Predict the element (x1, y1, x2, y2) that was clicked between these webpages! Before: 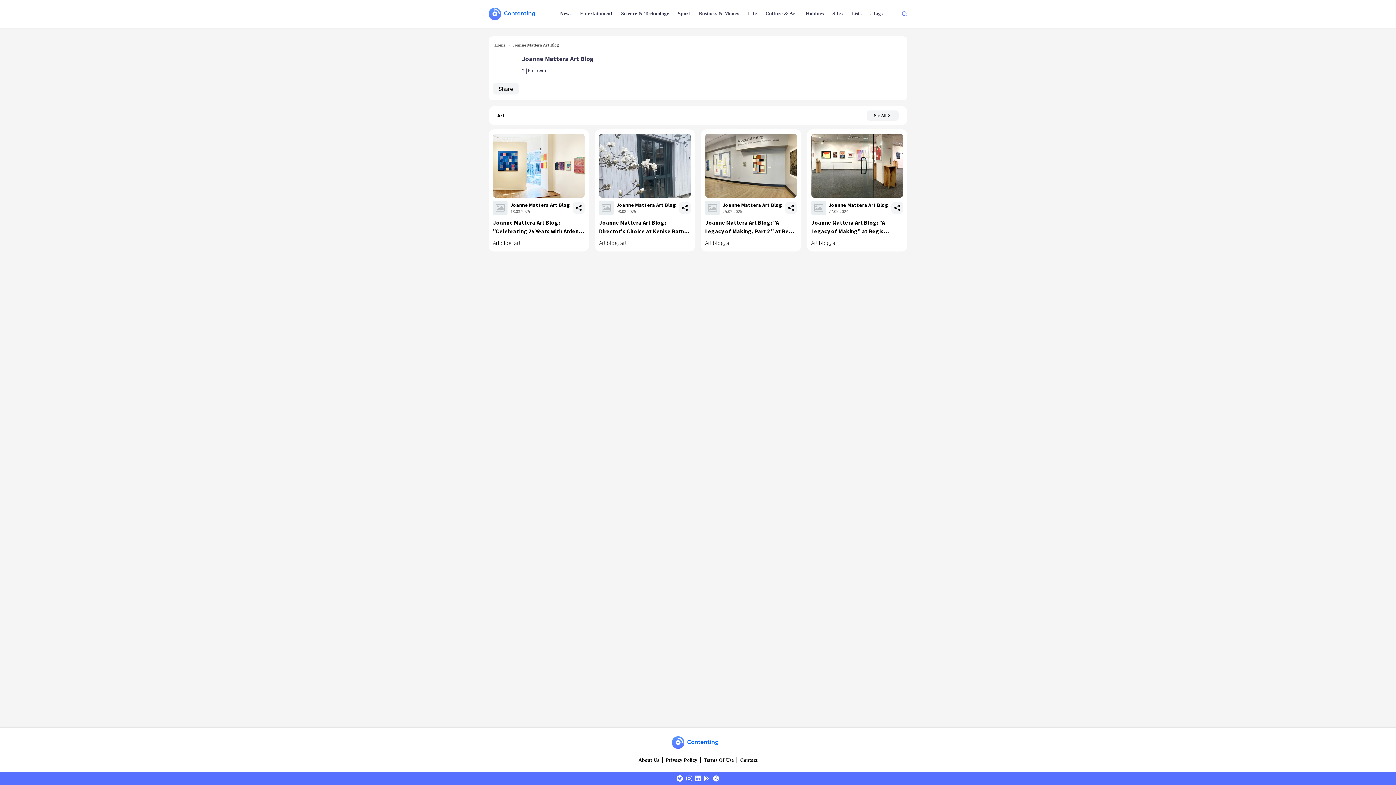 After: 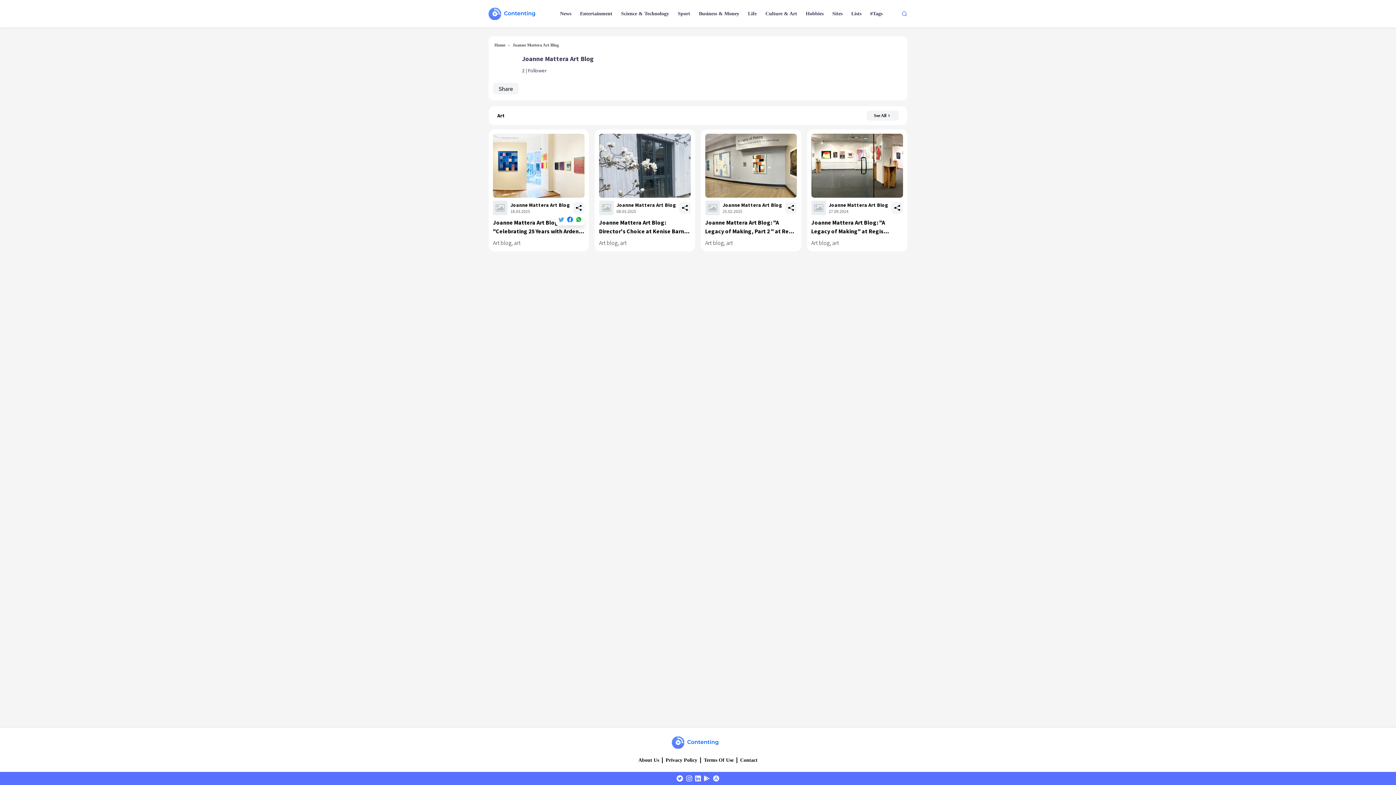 Action: bbox: (573, 202, 584, 213) label: Share Button